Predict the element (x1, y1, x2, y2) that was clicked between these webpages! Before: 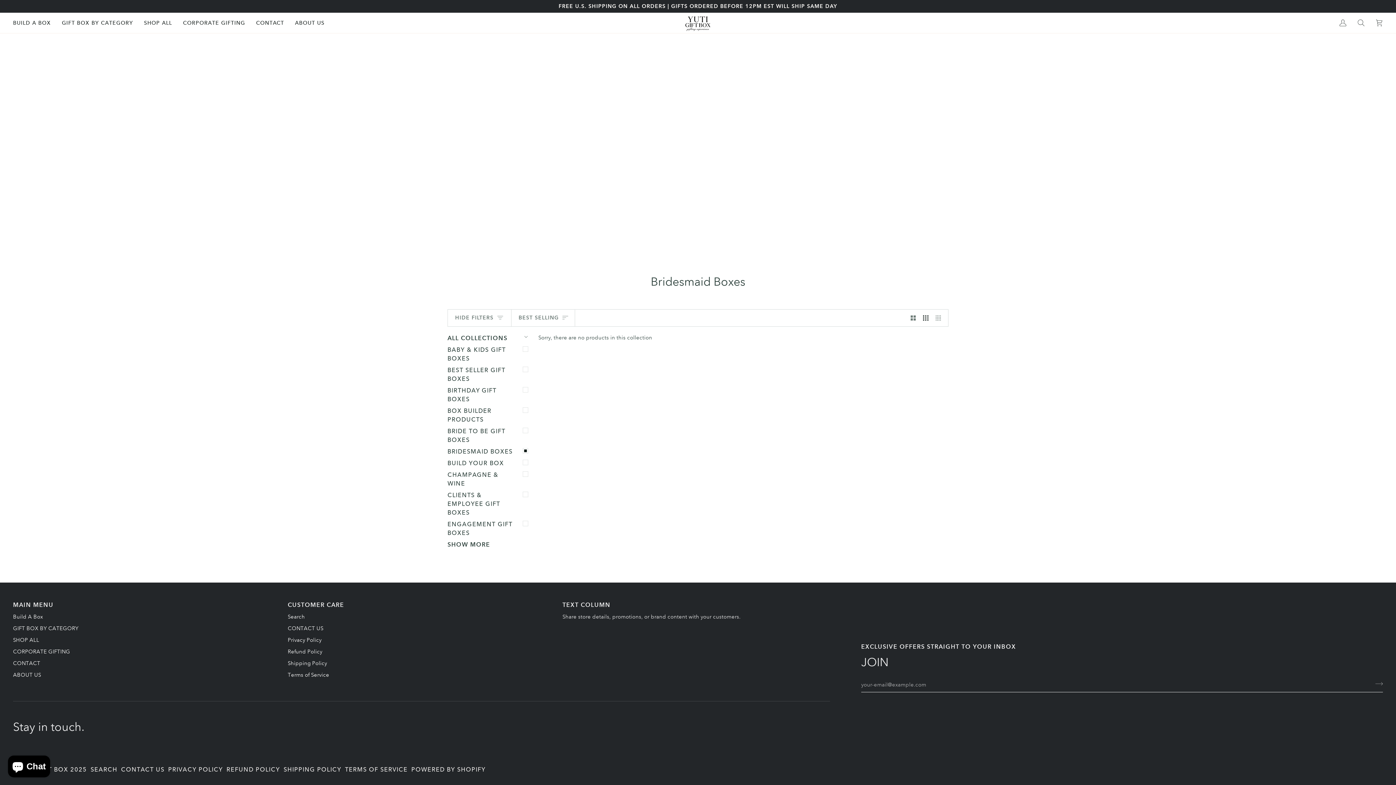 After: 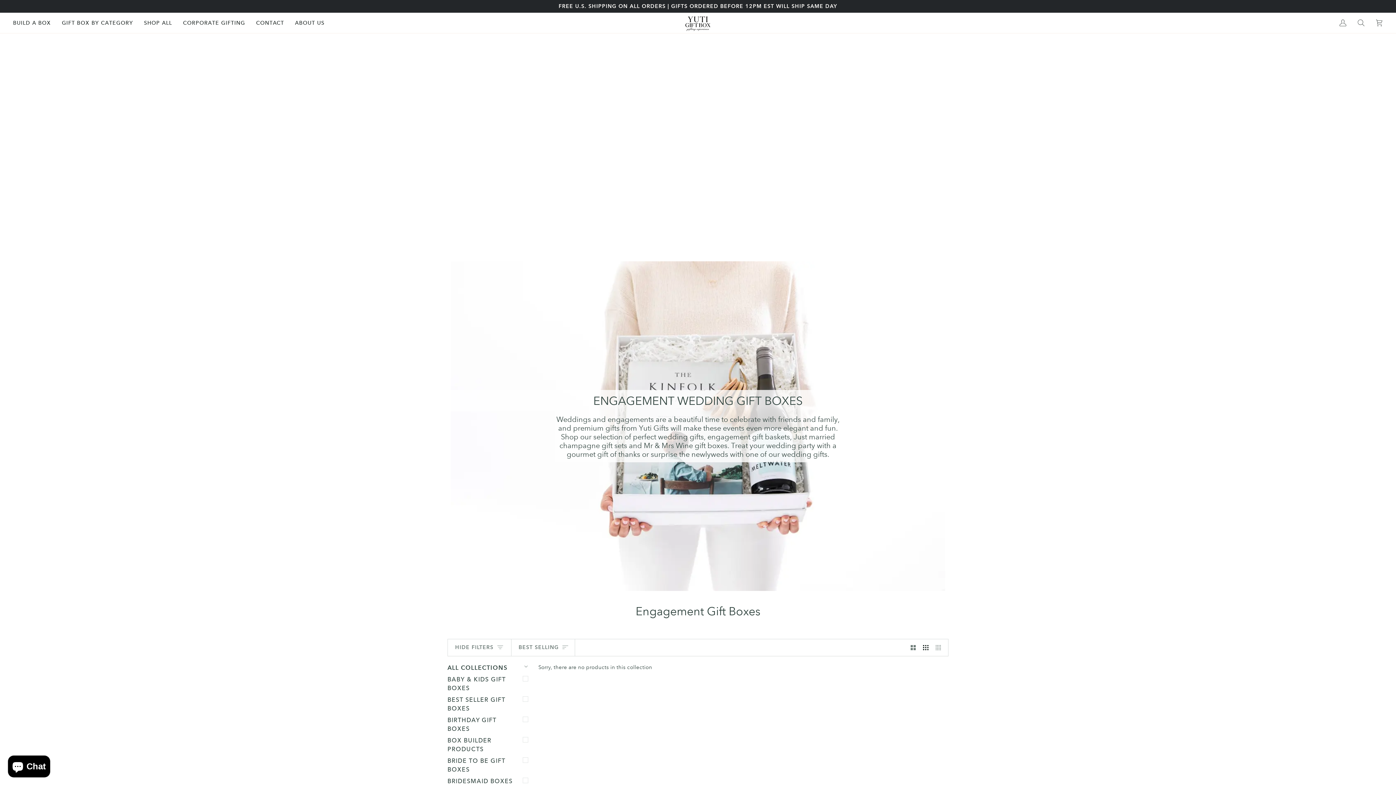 Action: bbox: (447, 518, 531, 539) label: ENGAGEMENT GIFT BOXES